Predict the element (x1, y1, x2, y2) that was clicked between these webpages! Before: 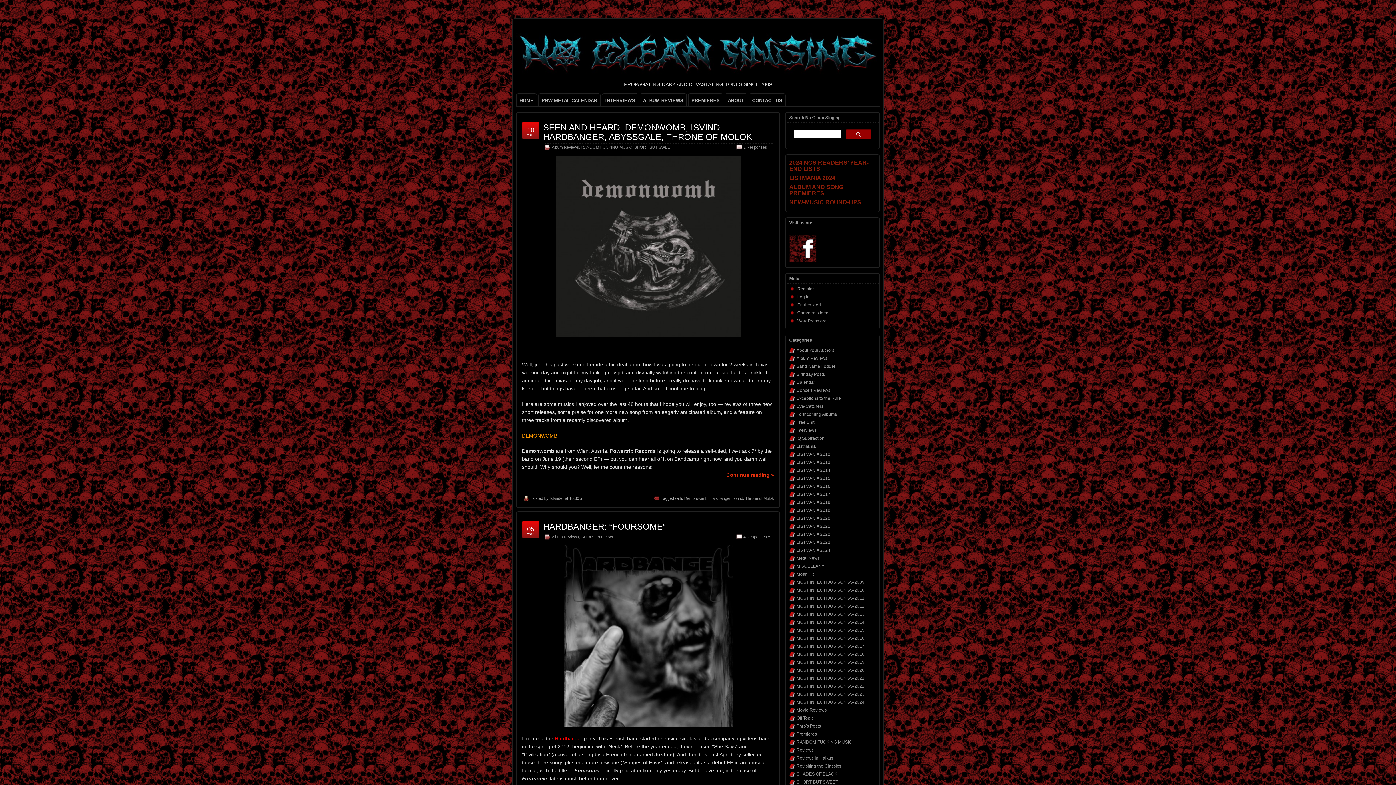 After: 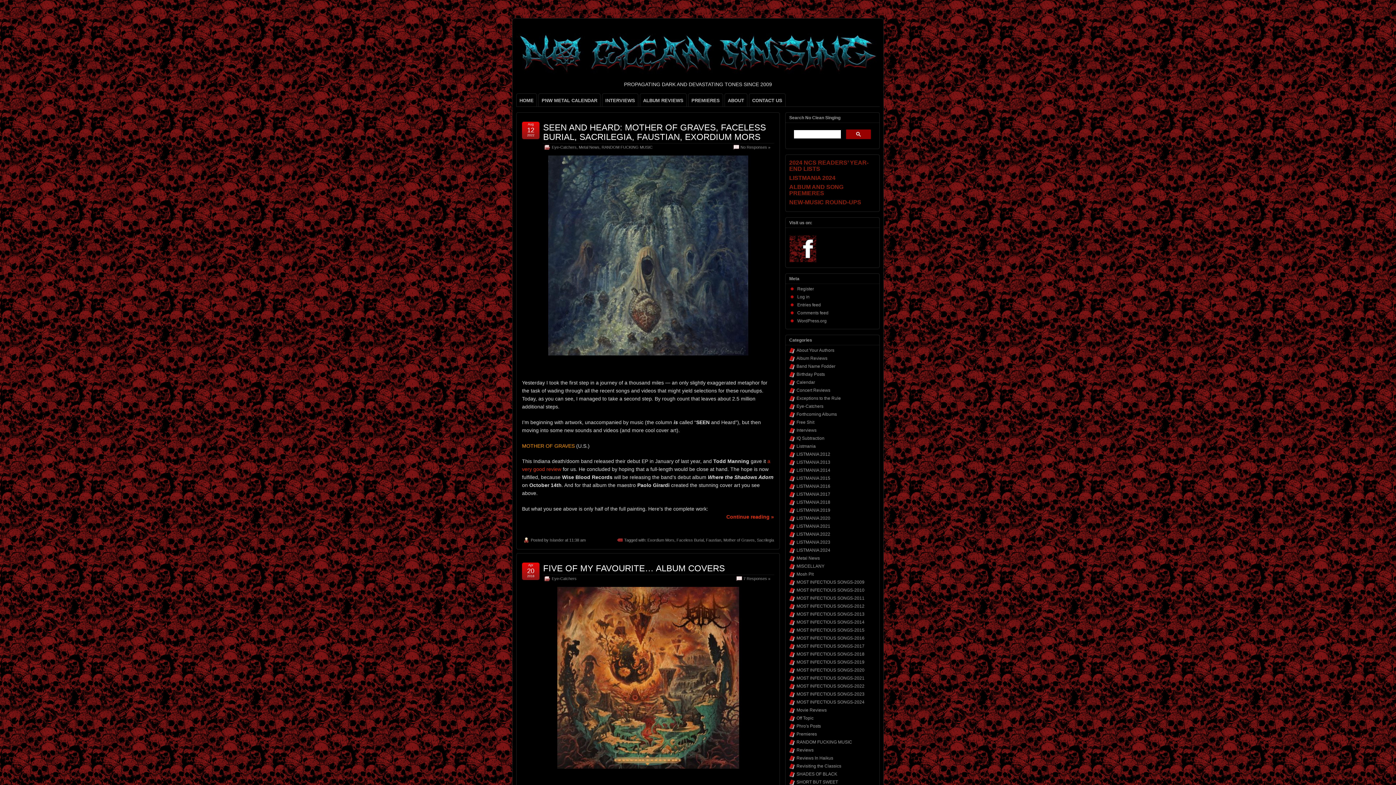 Action: label: Eye-Catchers bbox: (796, 403, 823, 409)